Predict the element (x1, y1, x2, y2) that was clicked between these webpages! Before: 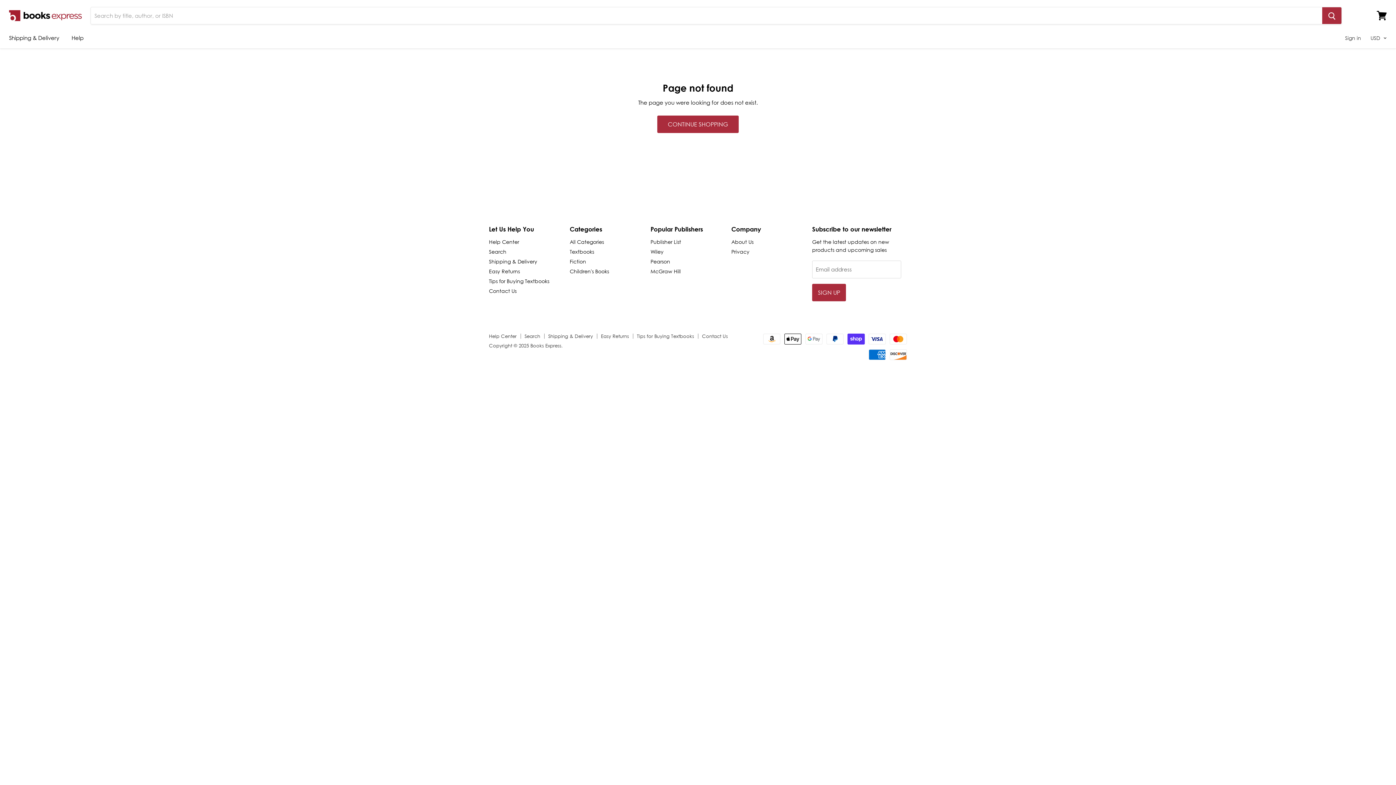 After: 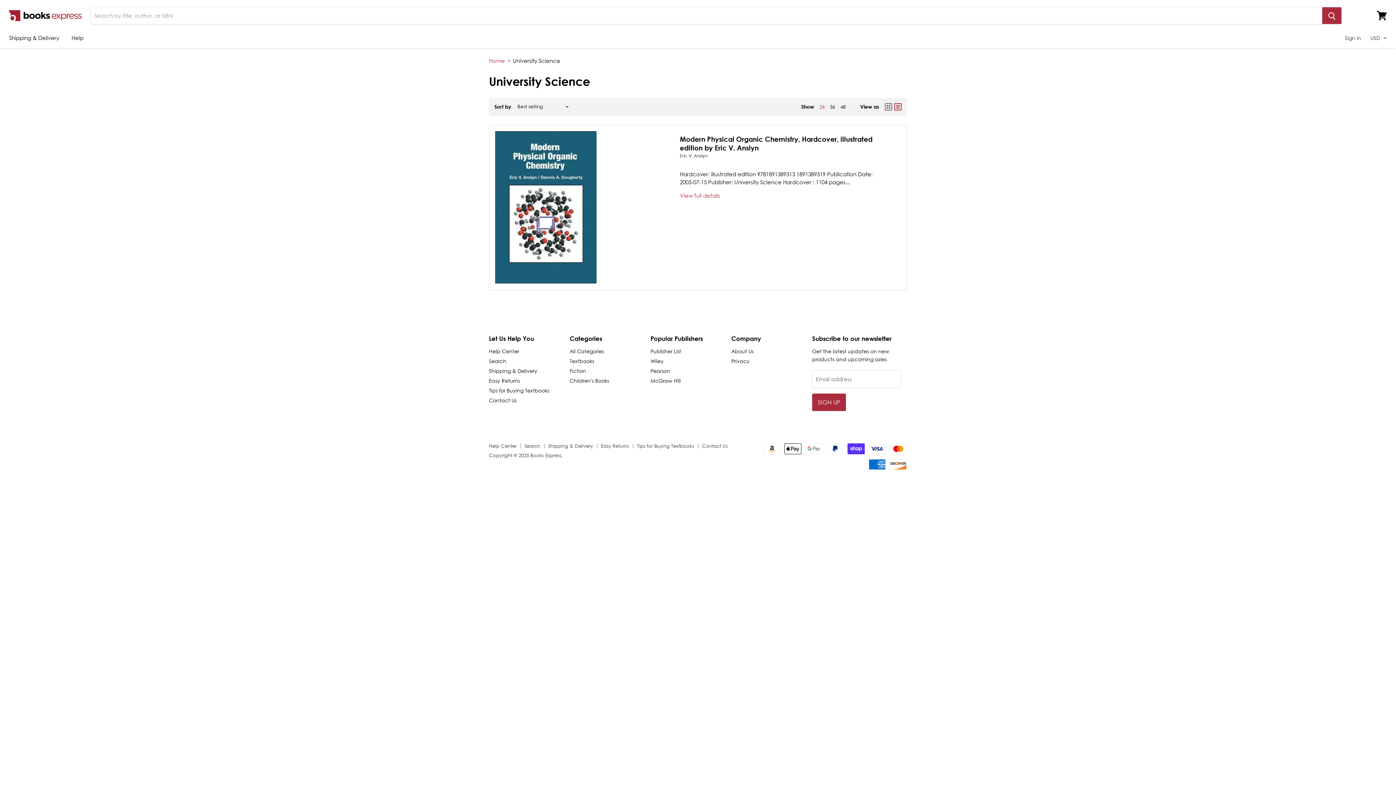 Action: bbox: (569, 248, 594, 254) label: Textbooks